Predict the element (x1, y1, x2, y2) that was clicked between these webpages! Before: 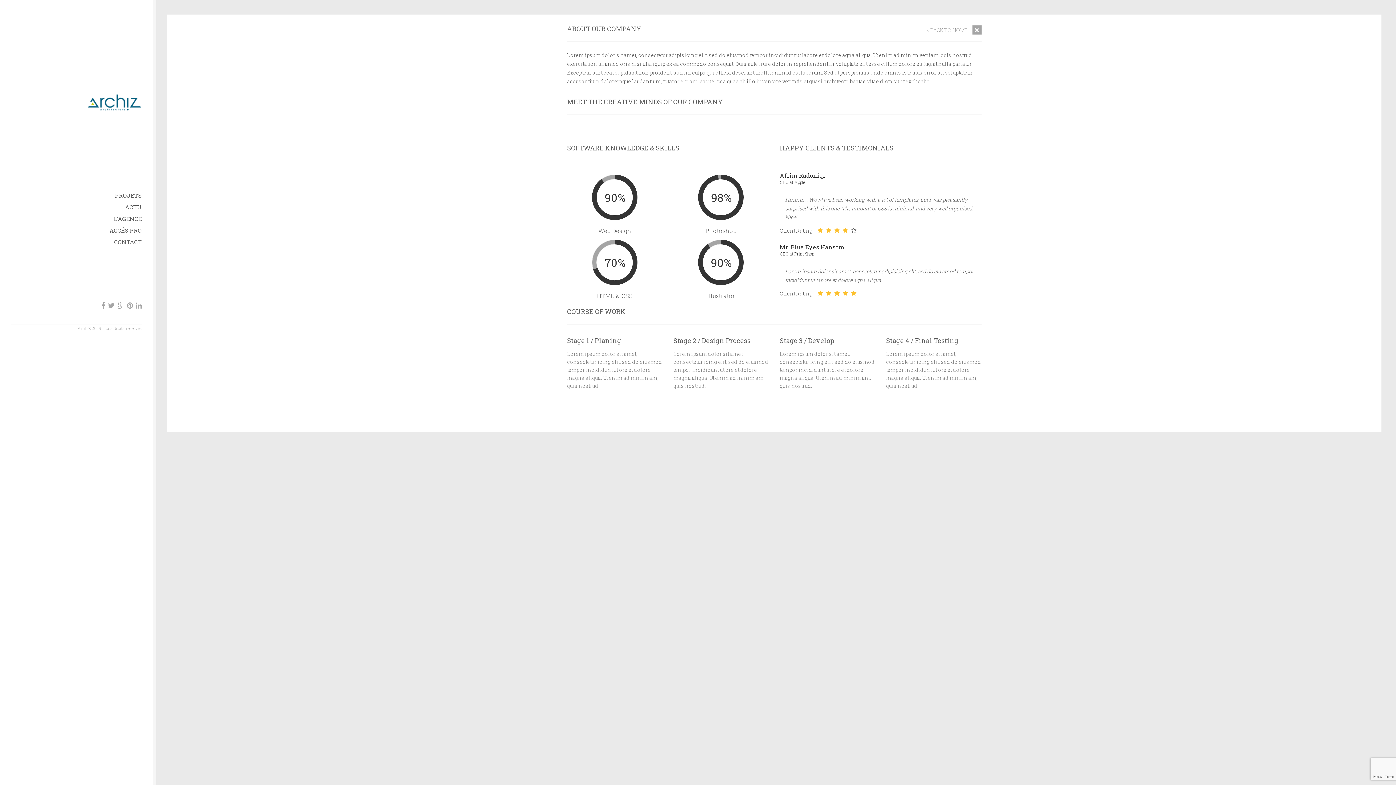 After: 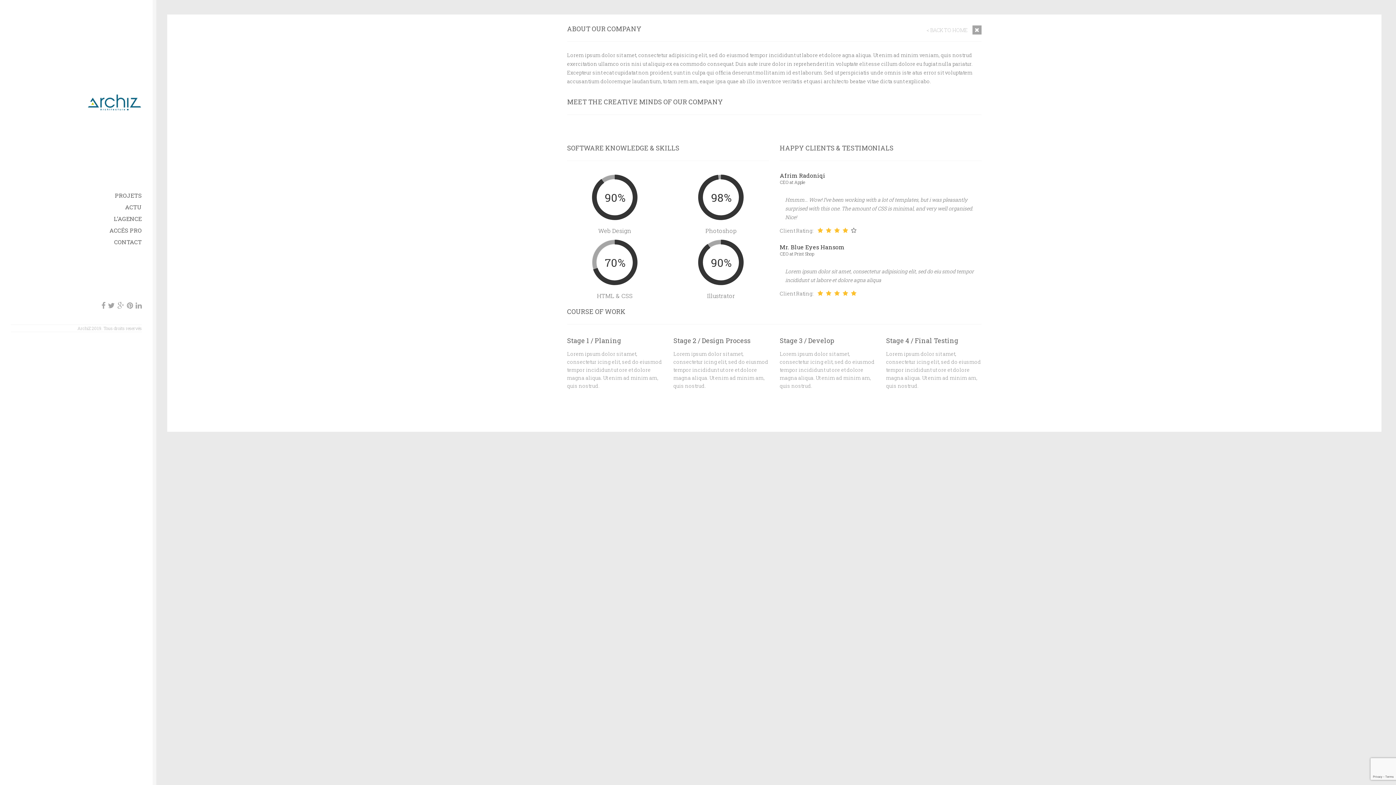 Action: bbox: (826, 290, 831, 297)